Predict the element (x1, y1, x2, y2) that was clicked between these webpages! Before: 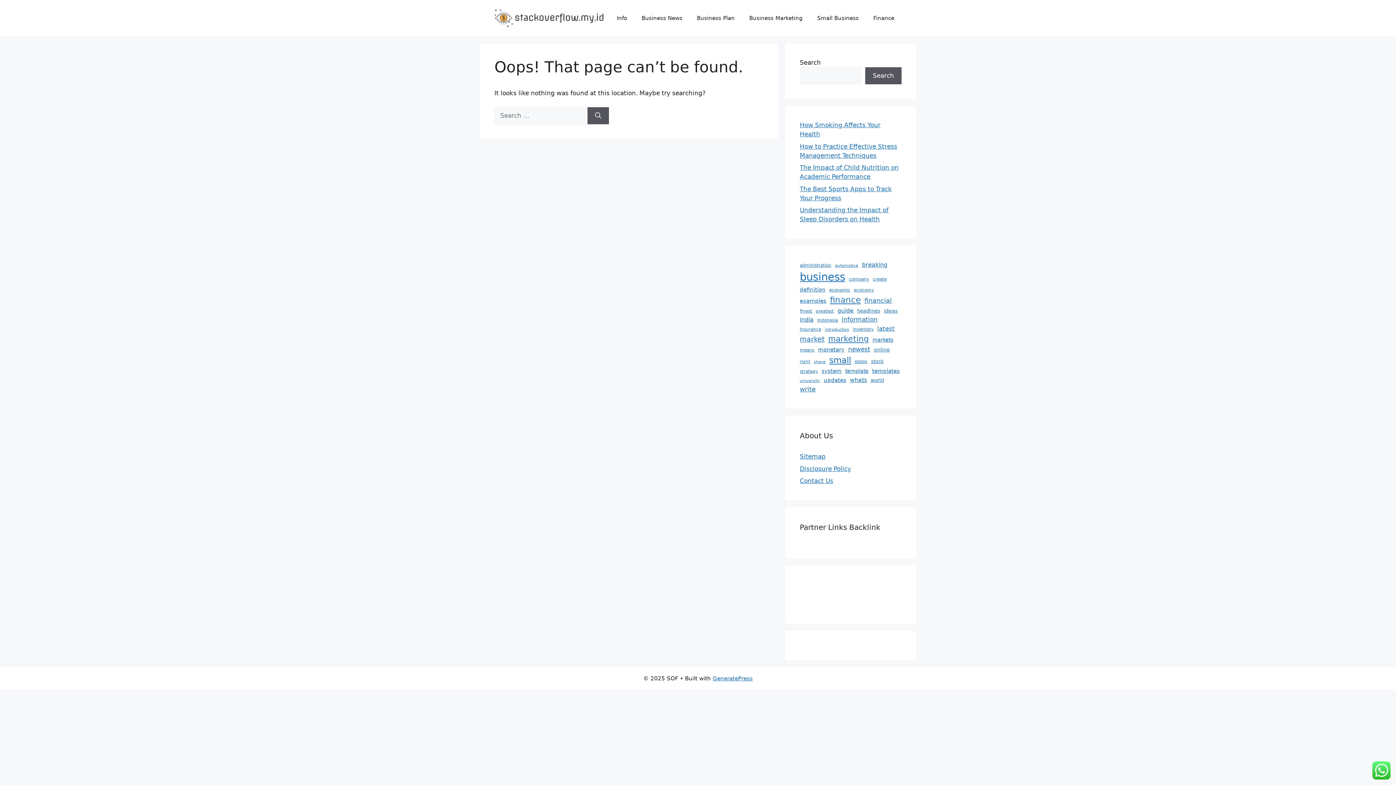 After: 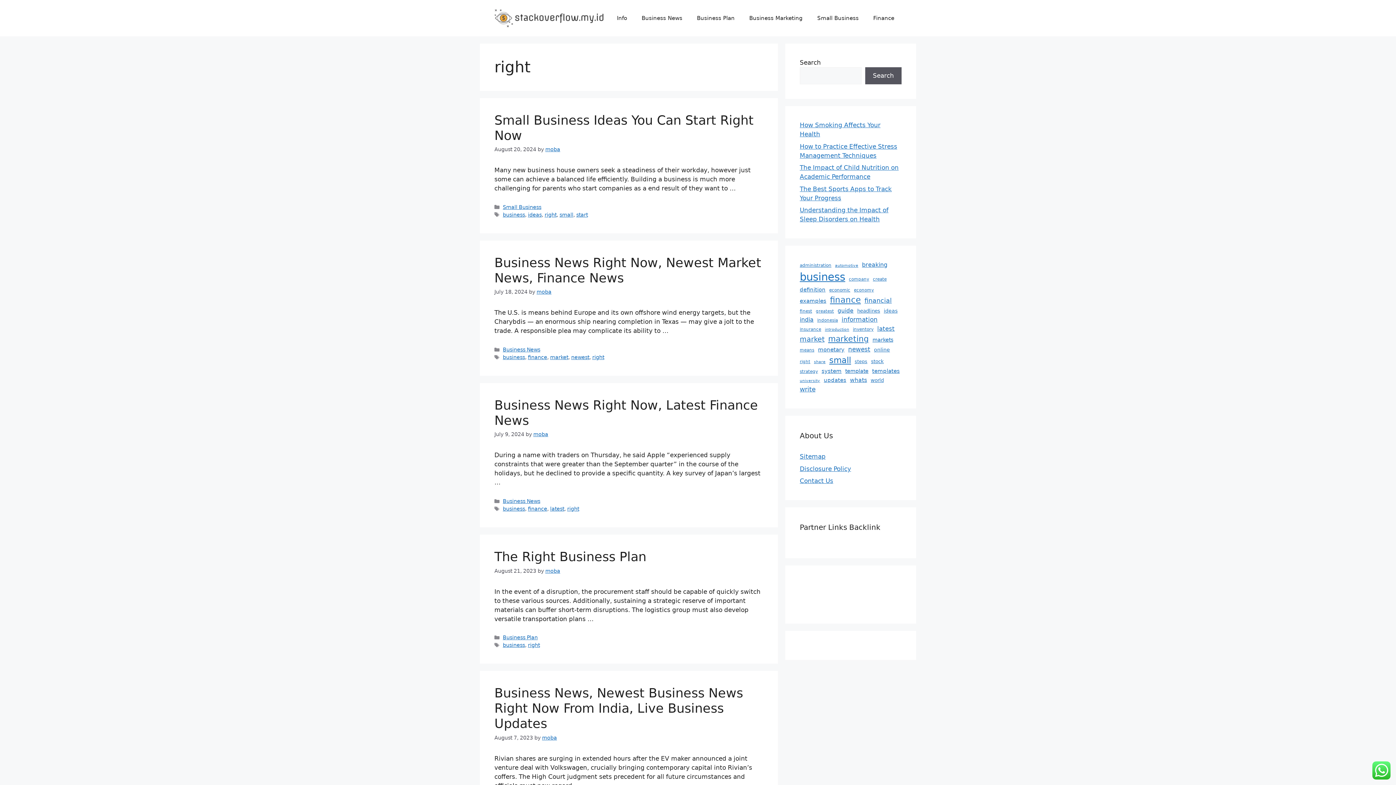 Action: label: right (6 items) bbox: (800, 358, 810, 365)